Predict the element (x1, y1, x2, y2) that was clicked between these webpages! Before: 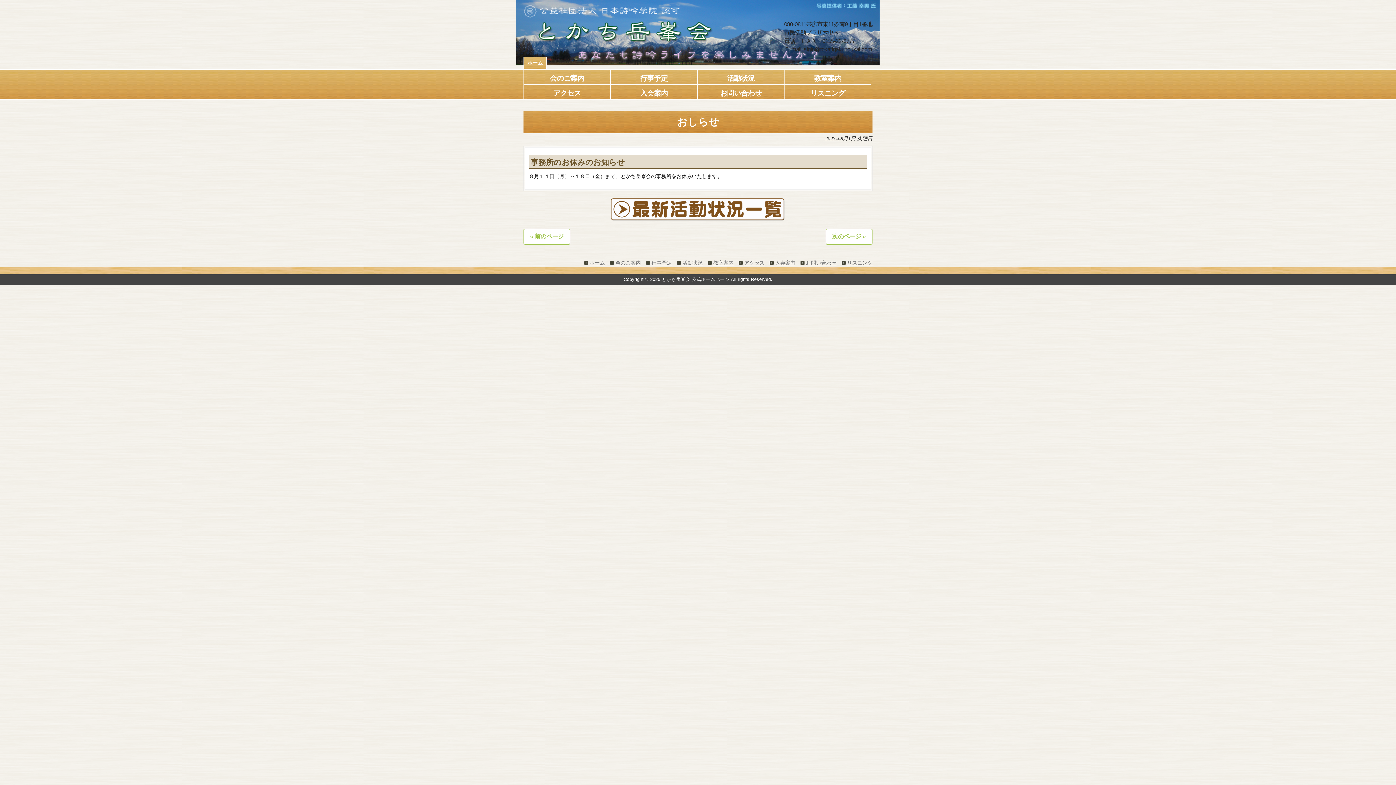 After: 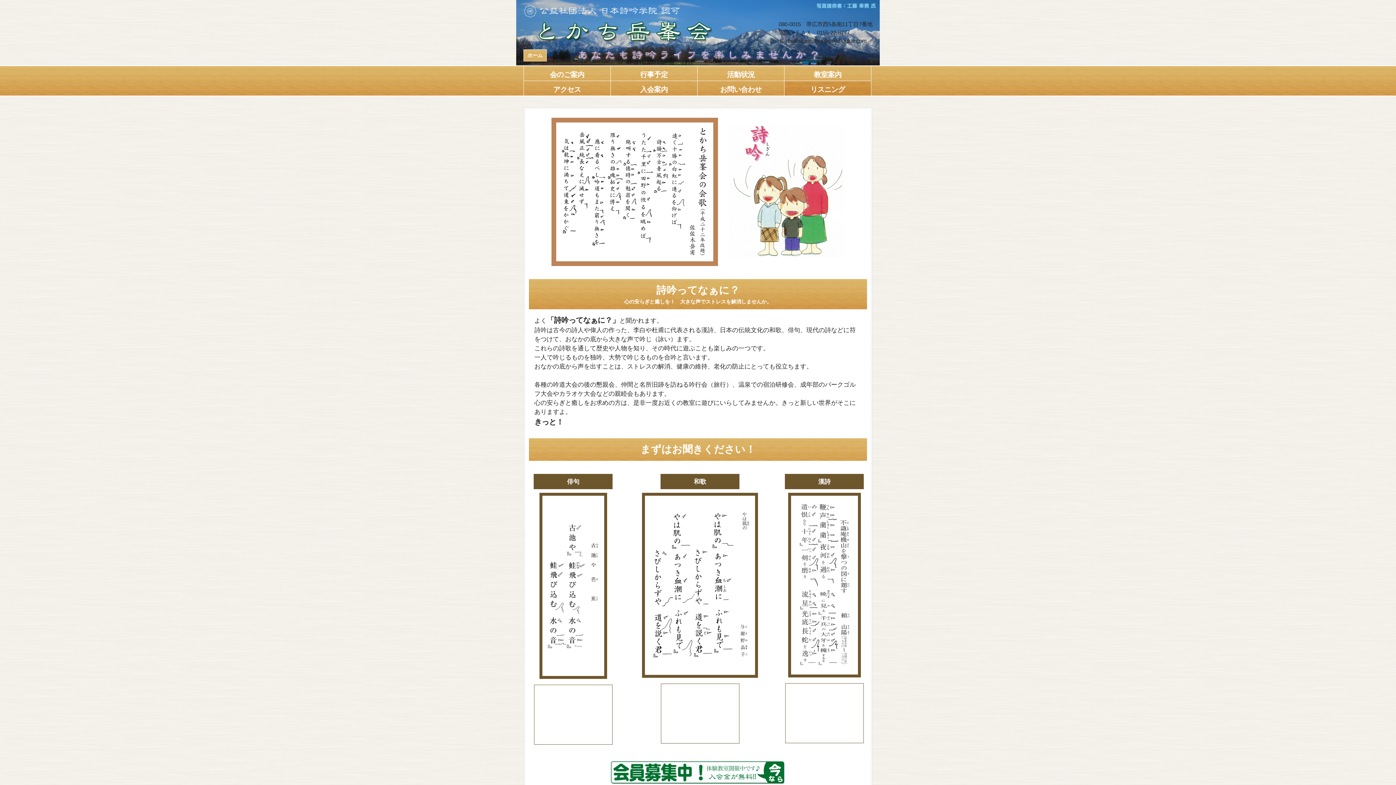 Action: bbox: (584, 260, 605, 265) label: ホーム